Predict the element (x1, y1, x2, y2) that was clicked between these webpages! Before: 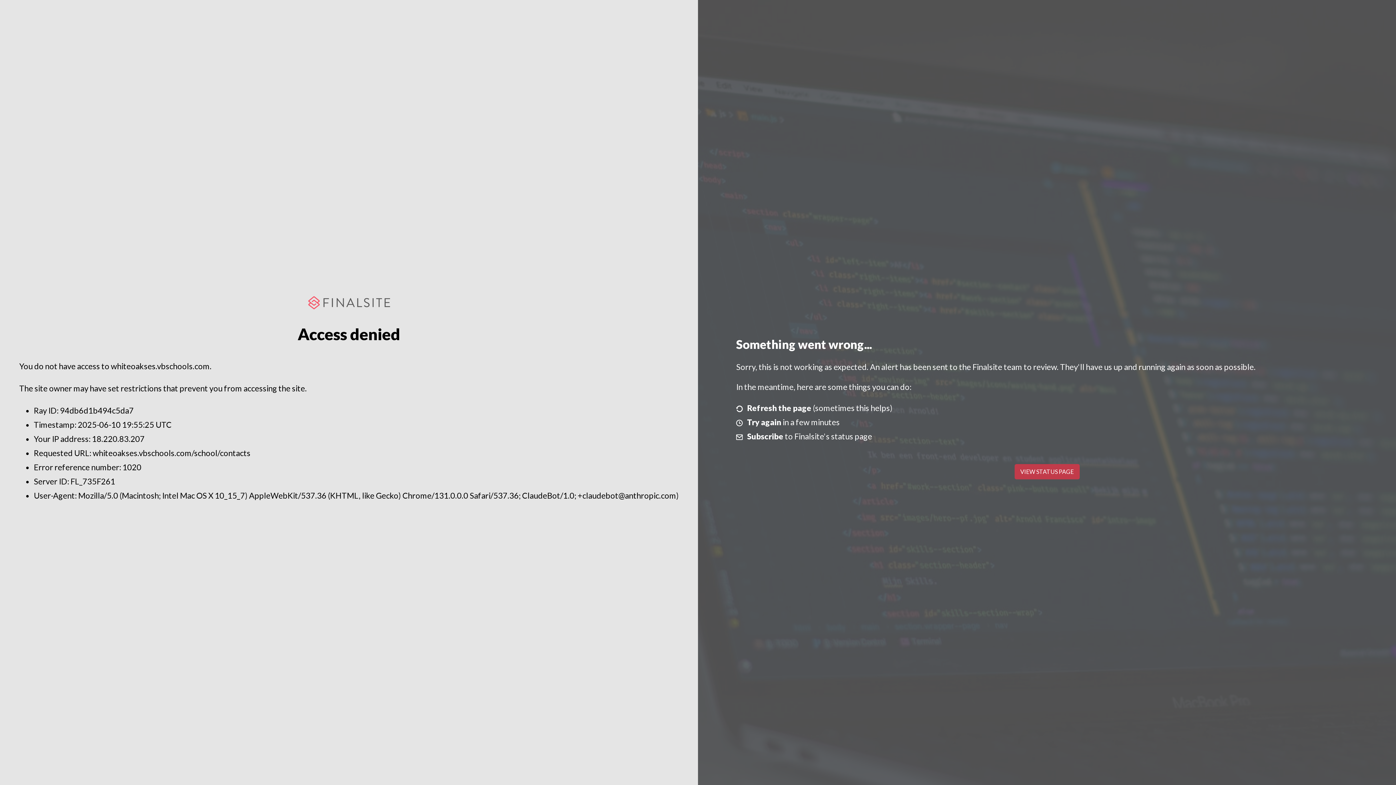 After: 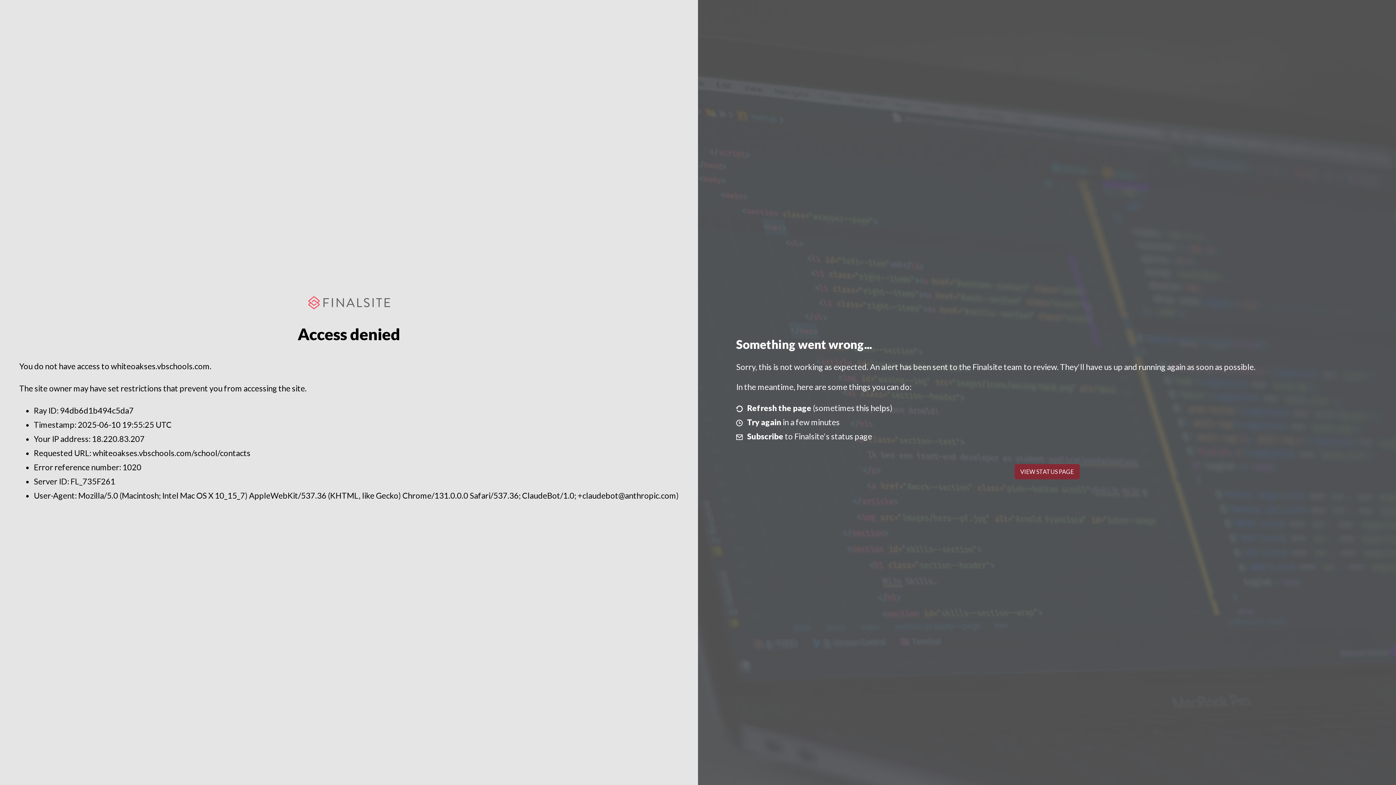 Action: label: VIEW STATUS PAGE bbox: (1014, 464, 1079, 479)